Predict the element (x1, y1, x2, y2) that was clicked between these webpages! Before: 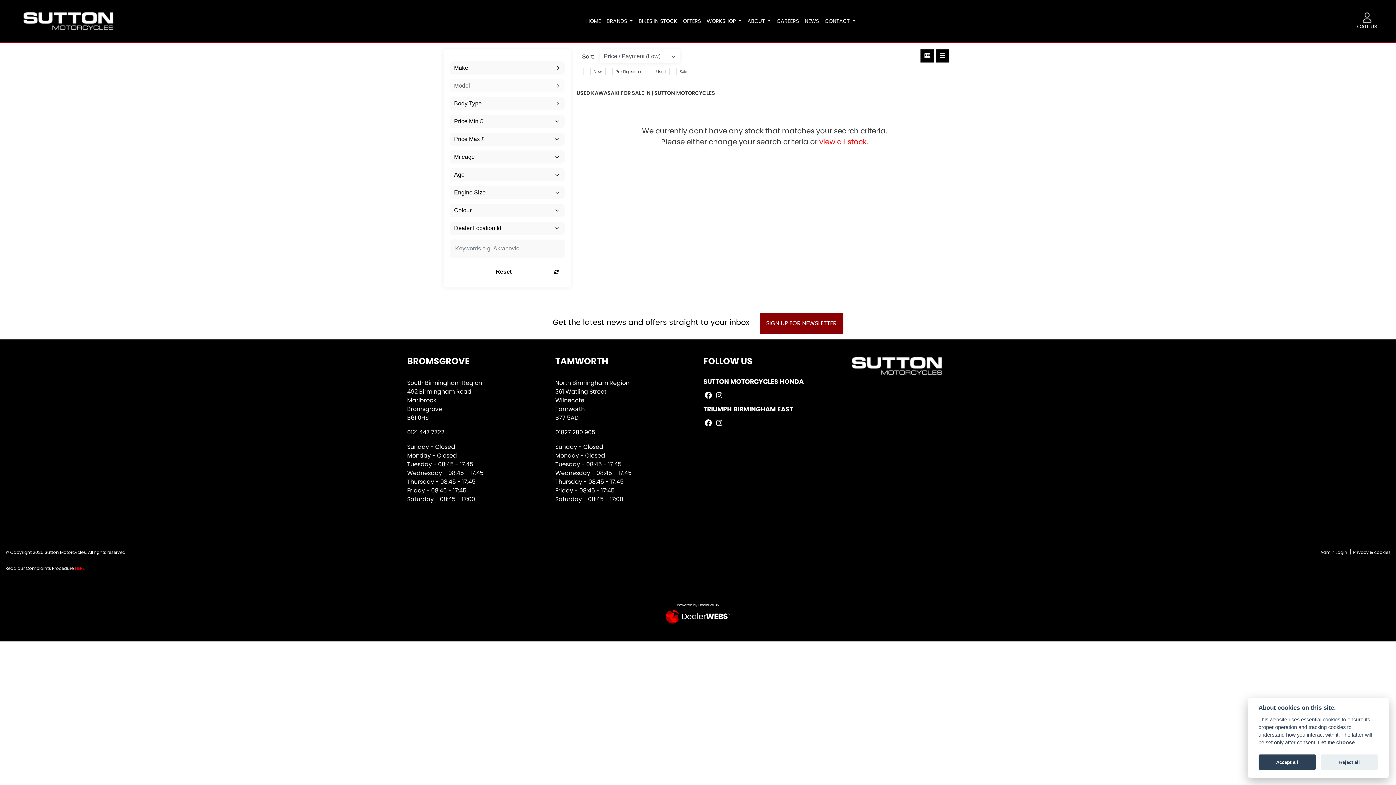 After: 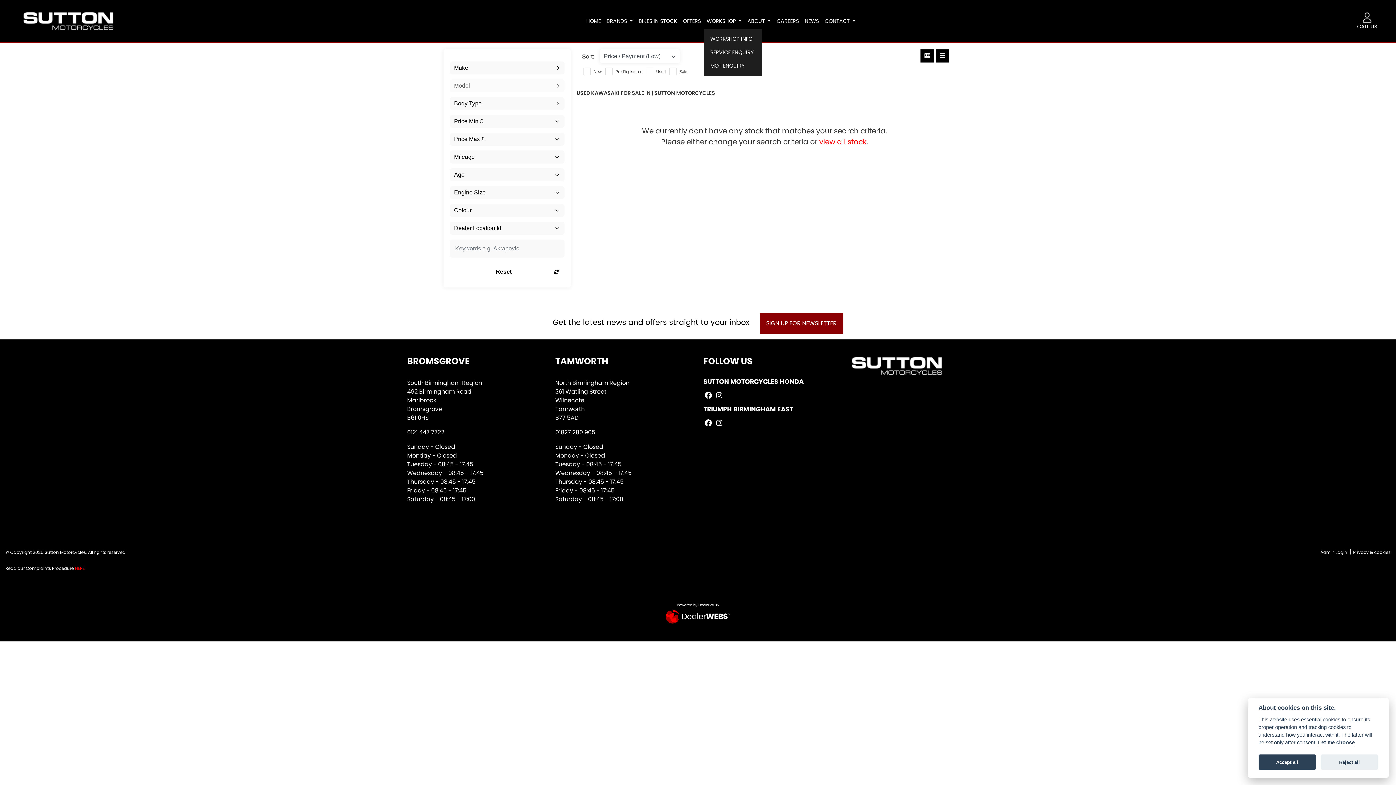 Action: label: WORKSHOP  bbox: (703, 14, 744, 27)